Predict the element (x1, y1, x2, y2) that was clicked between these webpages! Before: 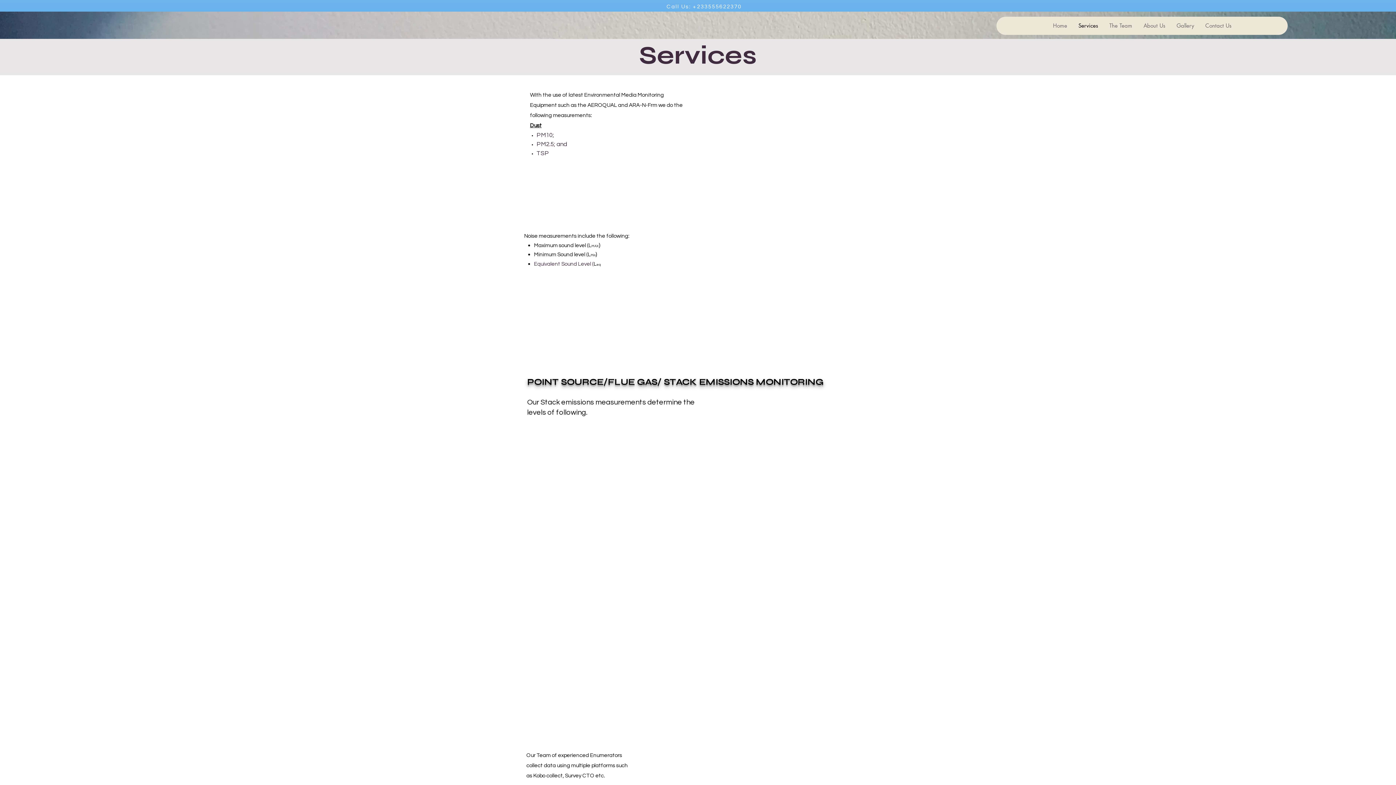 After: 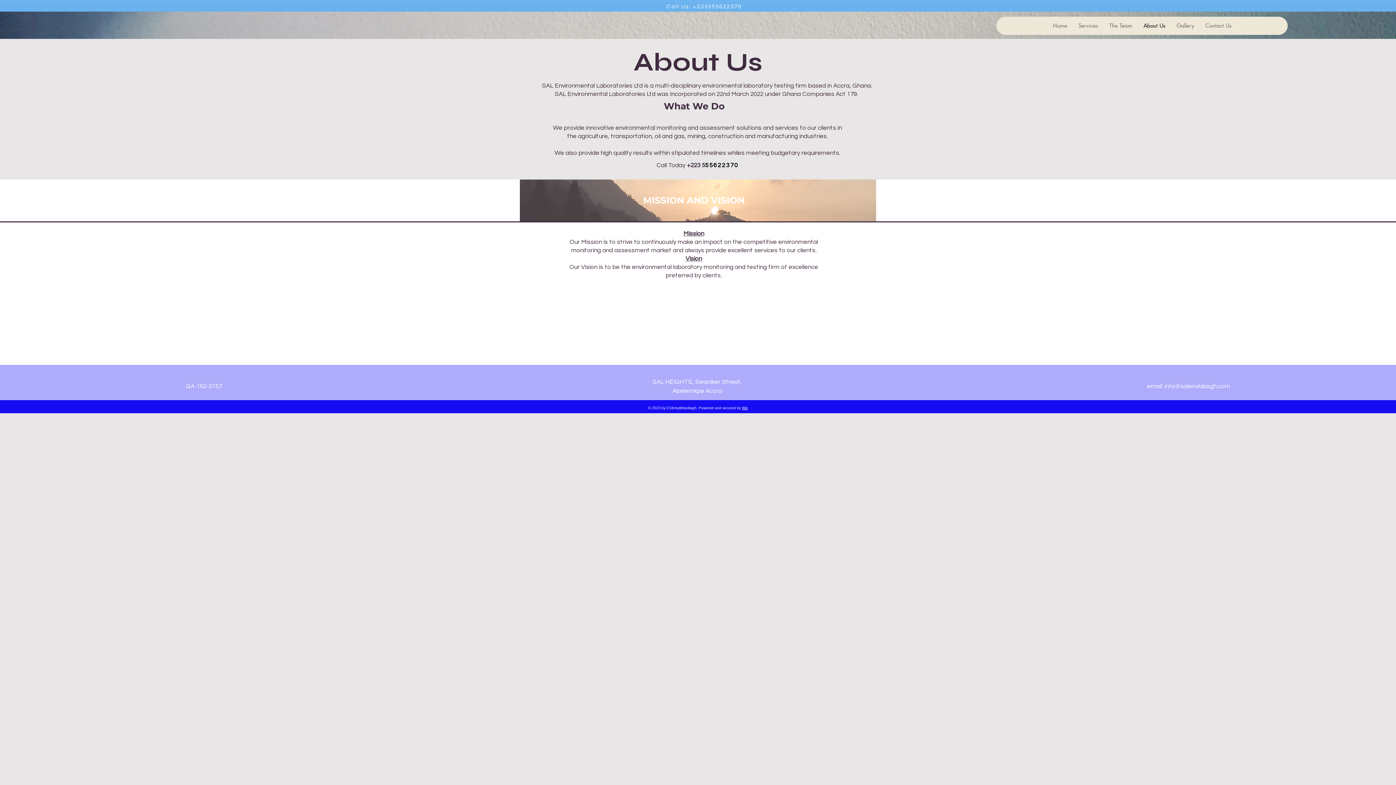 Action: bbox: (1138, 16, 1171, 34) label: About Us